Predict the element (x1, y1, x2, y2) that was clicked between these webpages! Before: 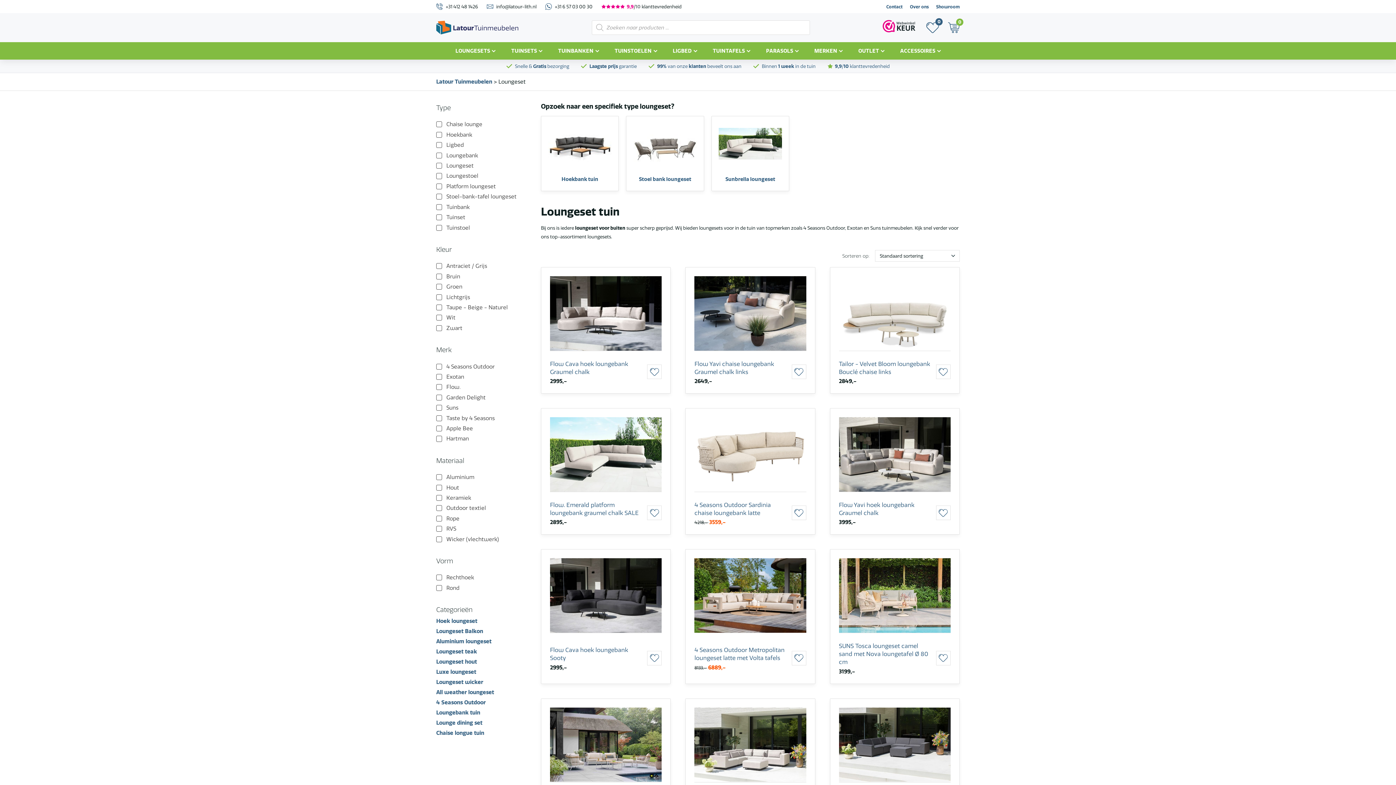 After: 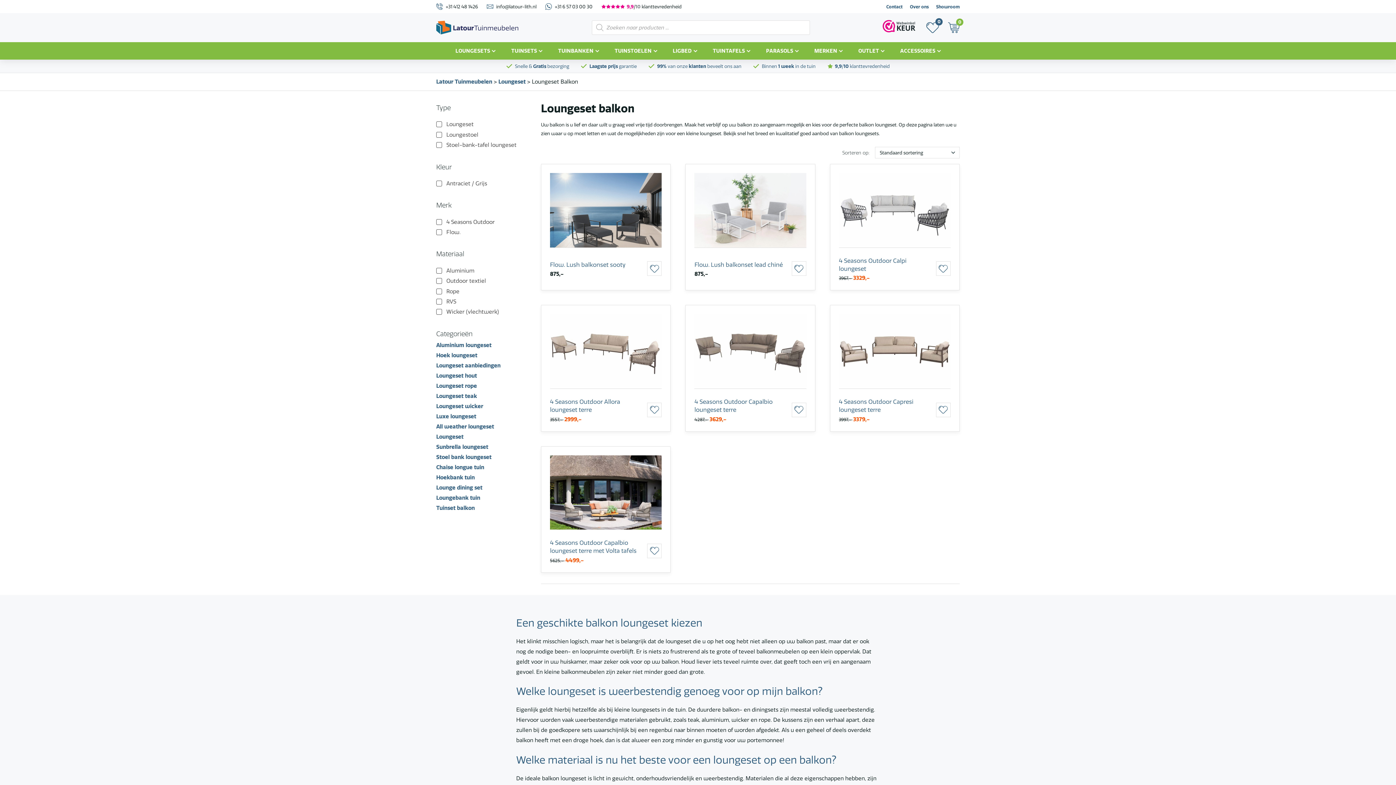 Action: label: Loungeset Balkon bbox: (436, 628, 483, 634)